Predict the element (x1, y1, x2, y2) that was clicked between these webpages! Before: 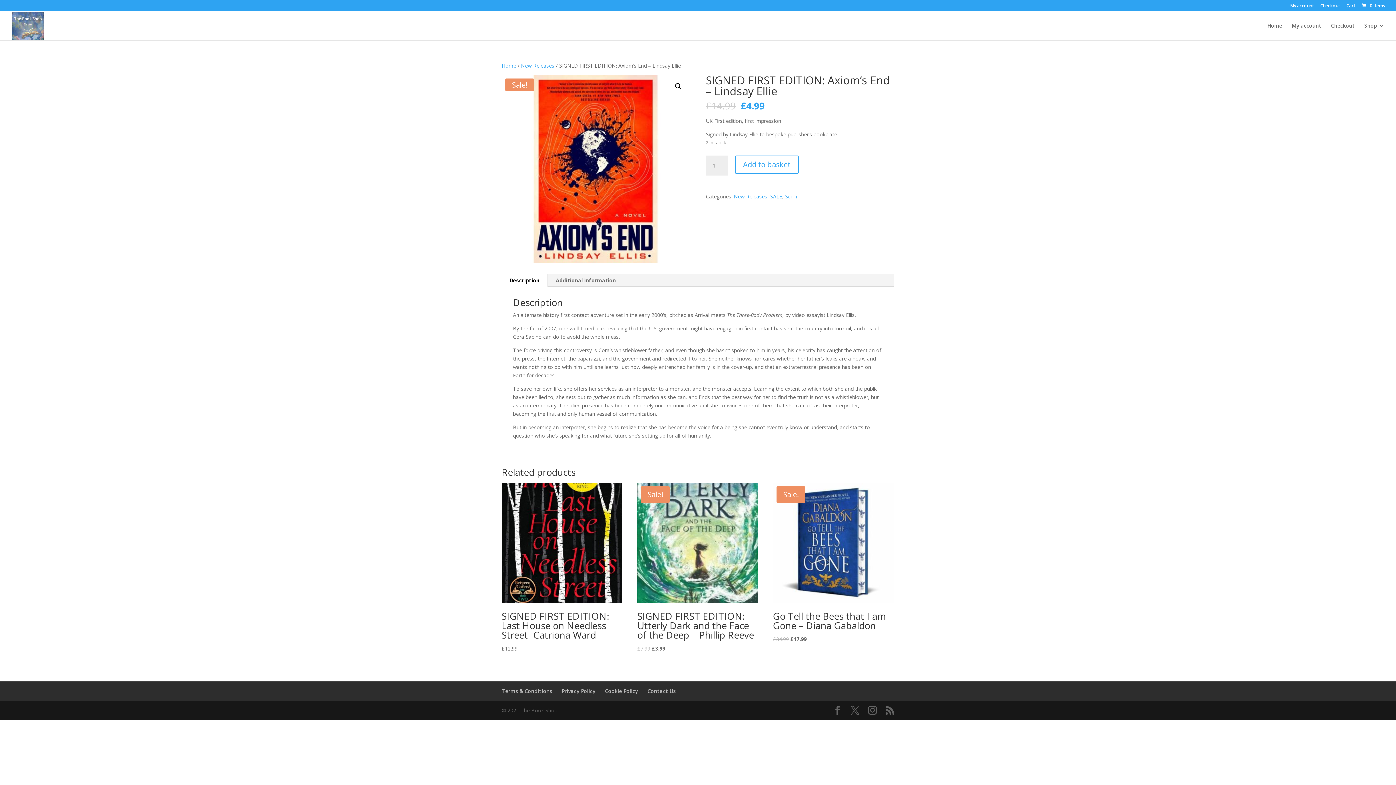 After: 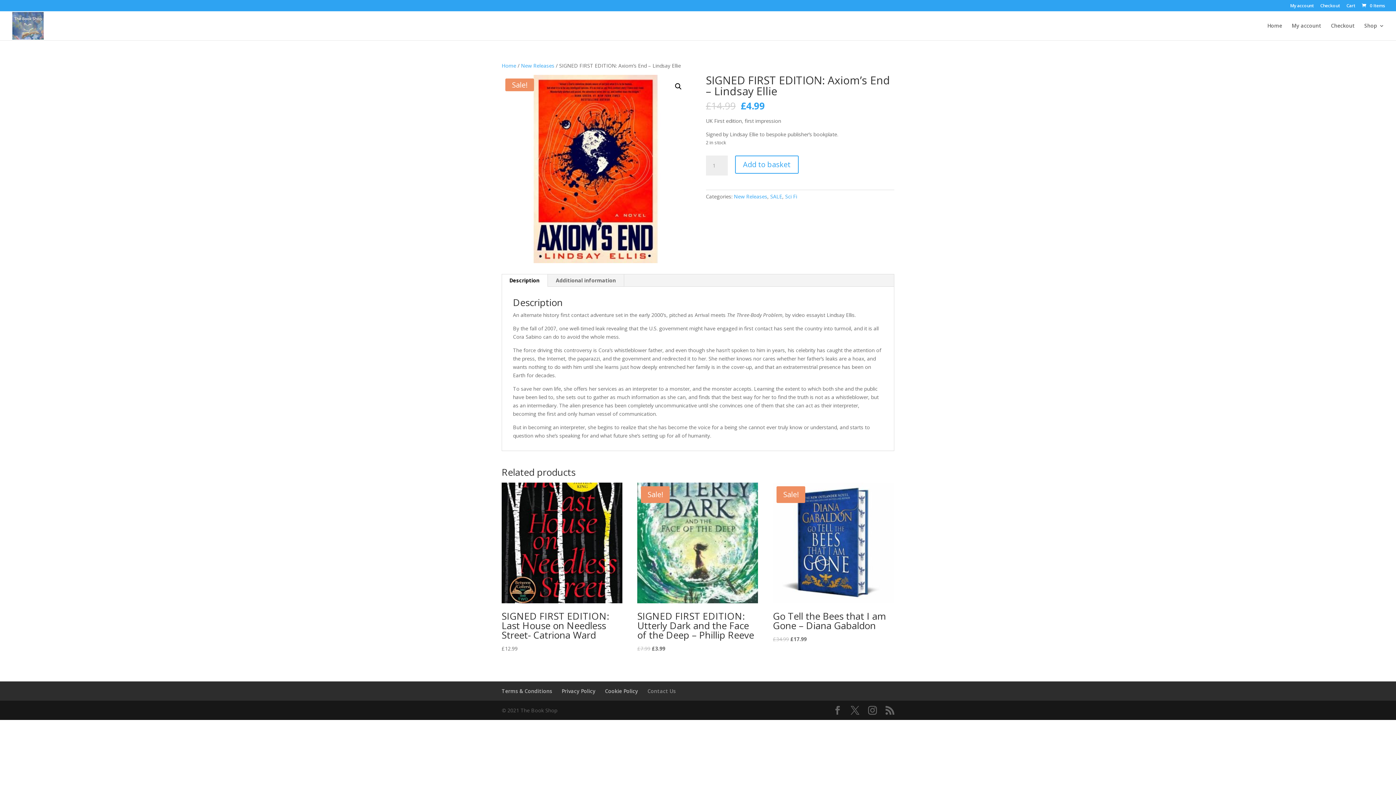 Action: bbox: (647, 688, 676, 695) label: Contact Us